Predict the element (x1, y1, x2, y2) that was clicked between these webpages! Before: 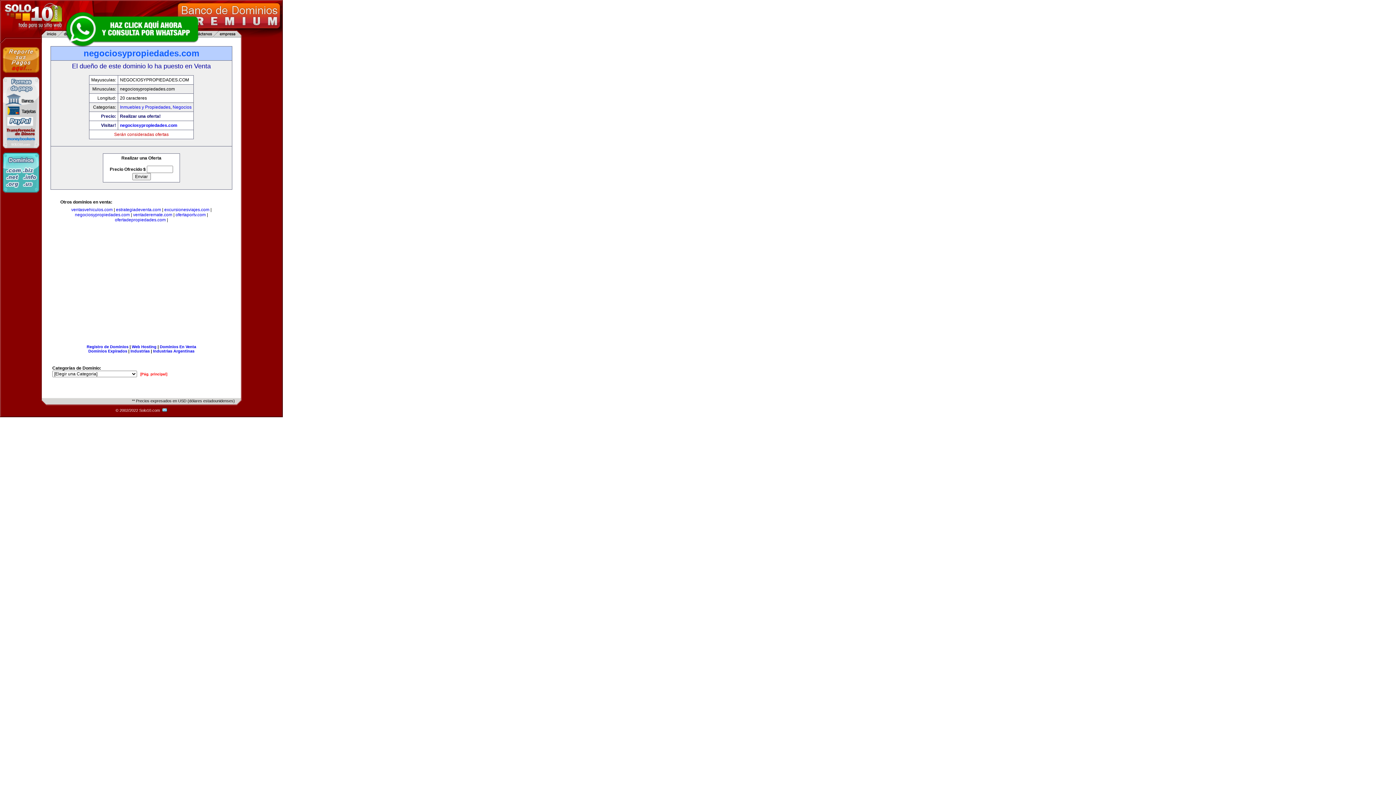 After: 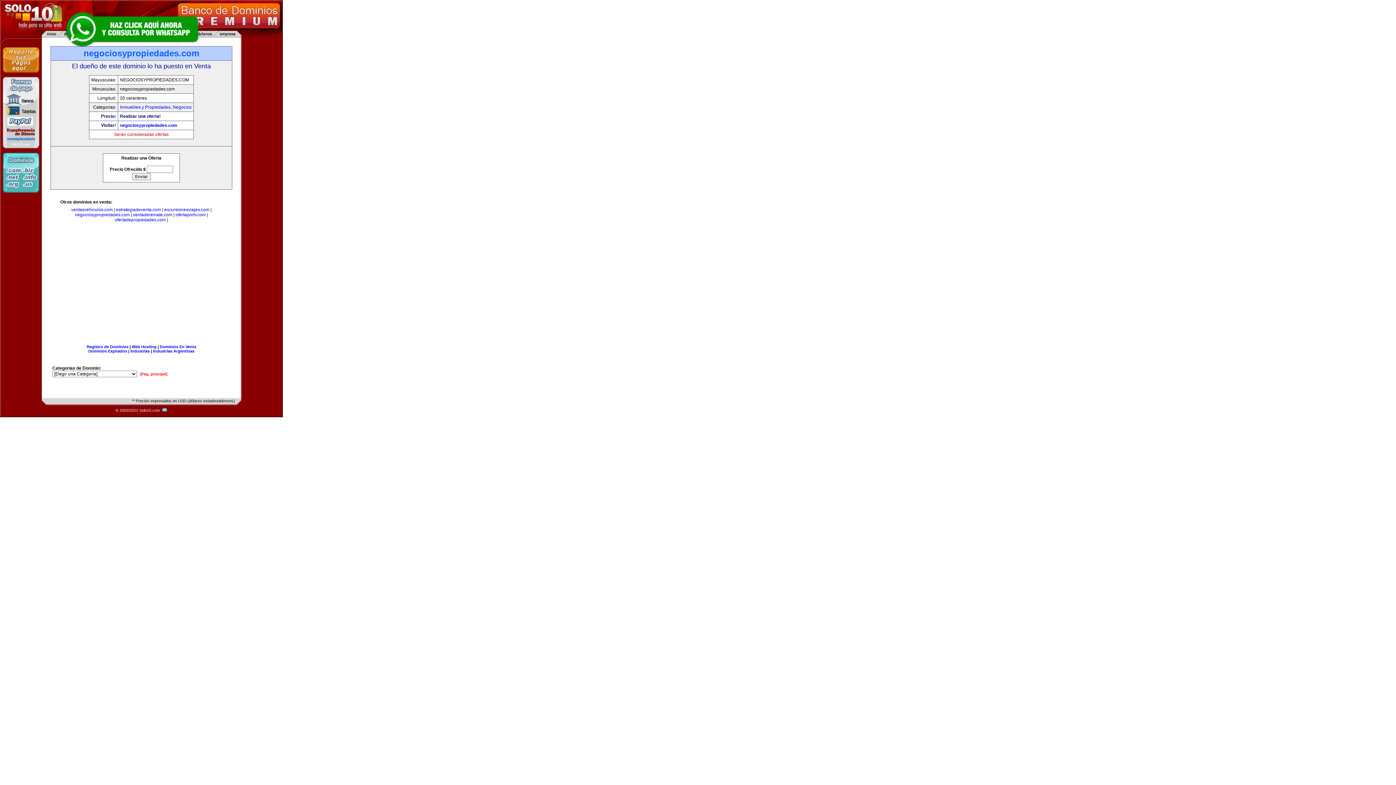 Action: label: negociosypropiedades.com bbox: (74, 212, 129, 217)